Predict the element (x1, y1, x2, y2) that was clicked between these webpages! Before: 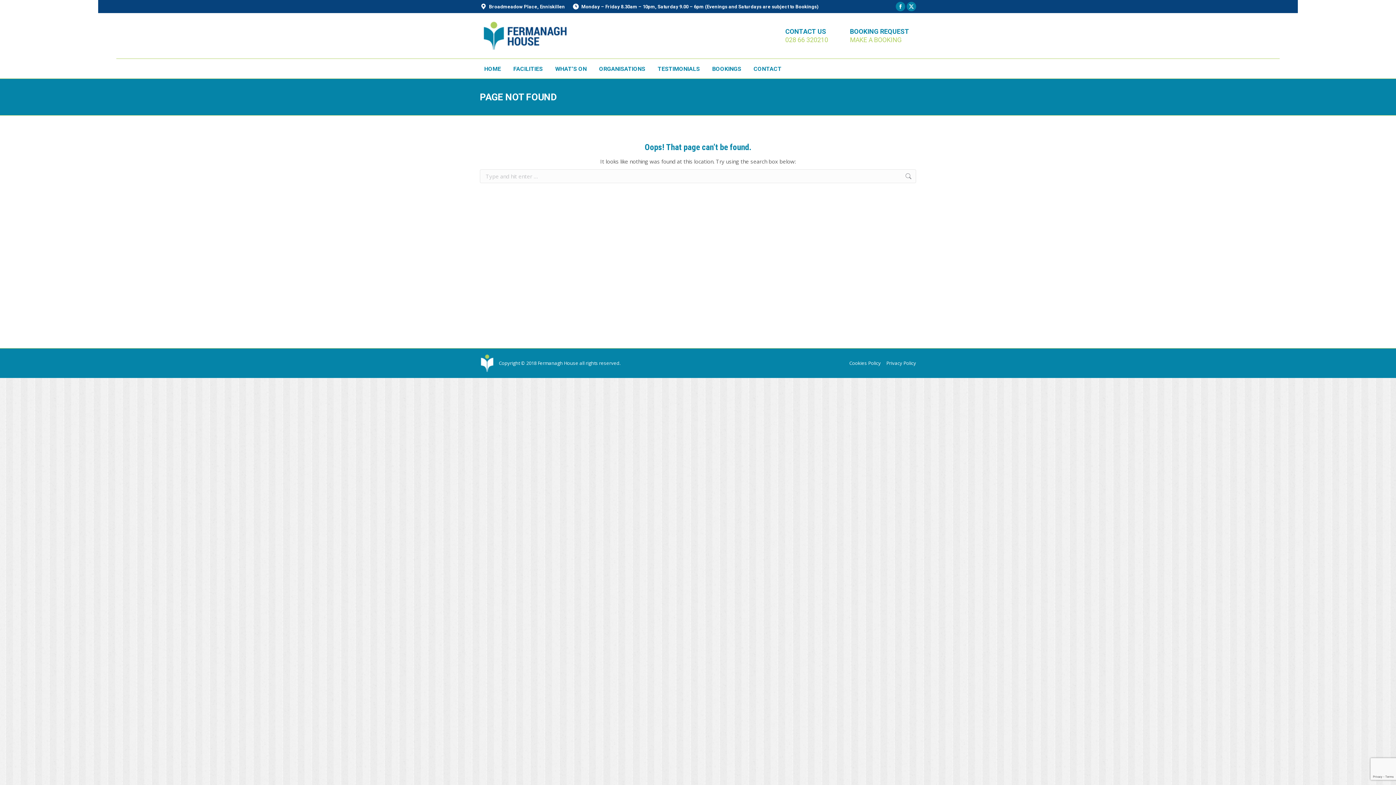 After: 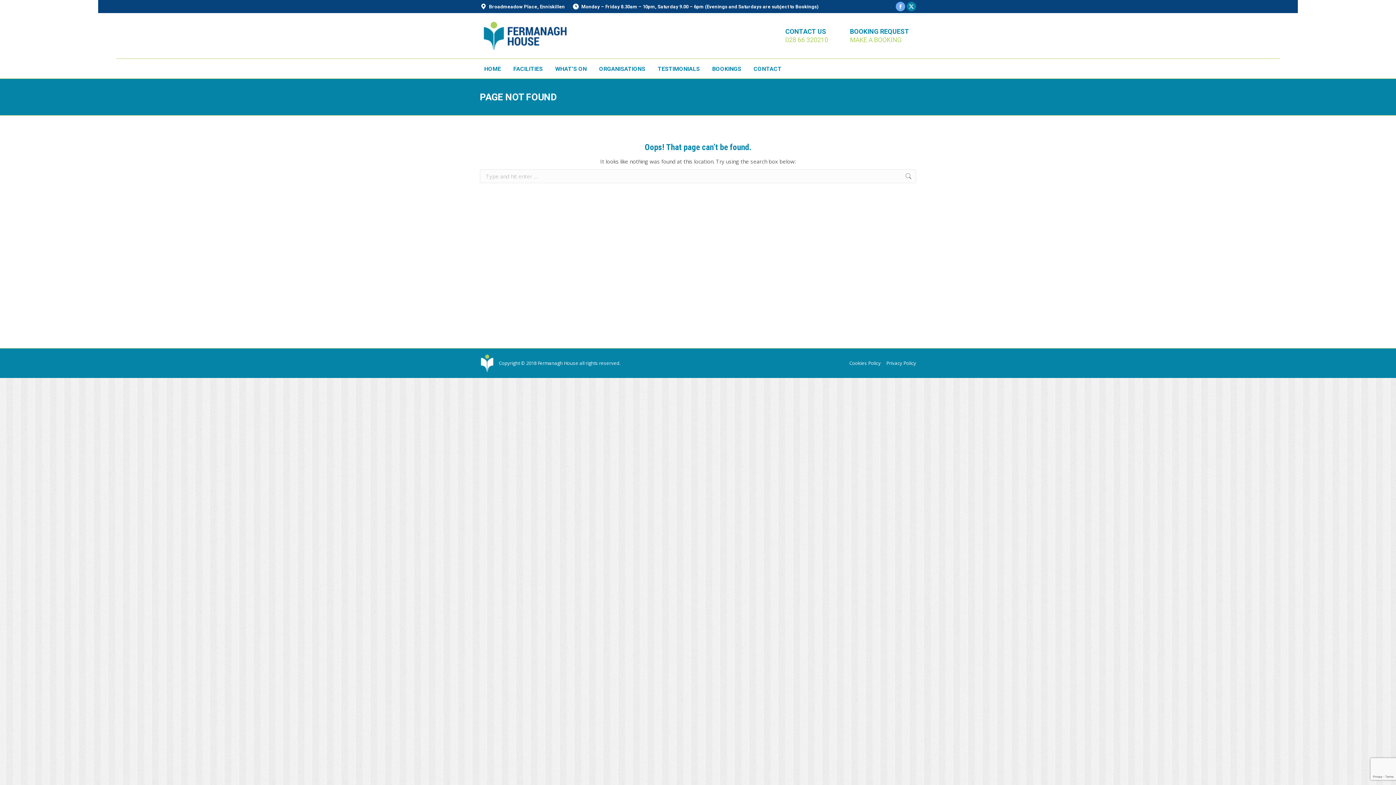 Action: bbox: (896, 1, 905, 11) label: Facebook page opens in new window